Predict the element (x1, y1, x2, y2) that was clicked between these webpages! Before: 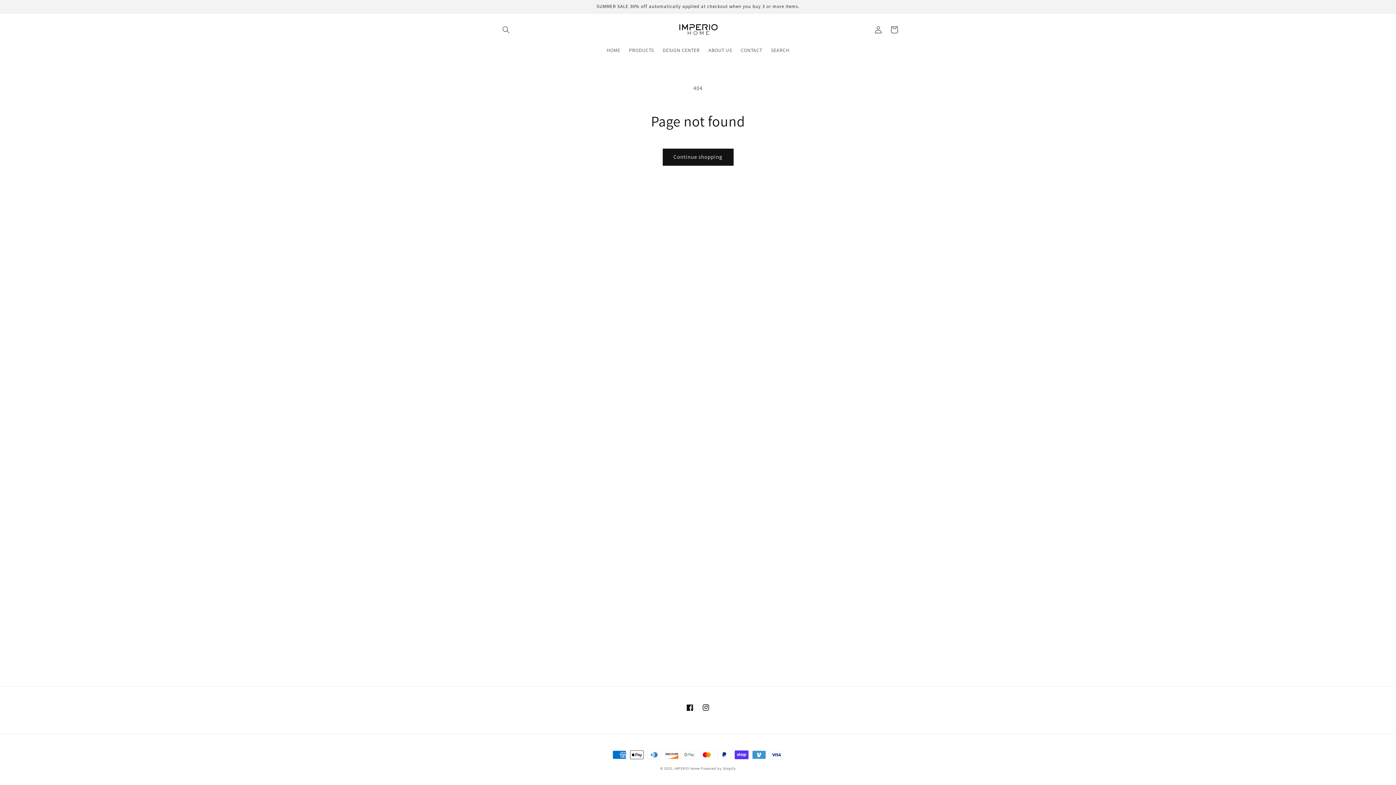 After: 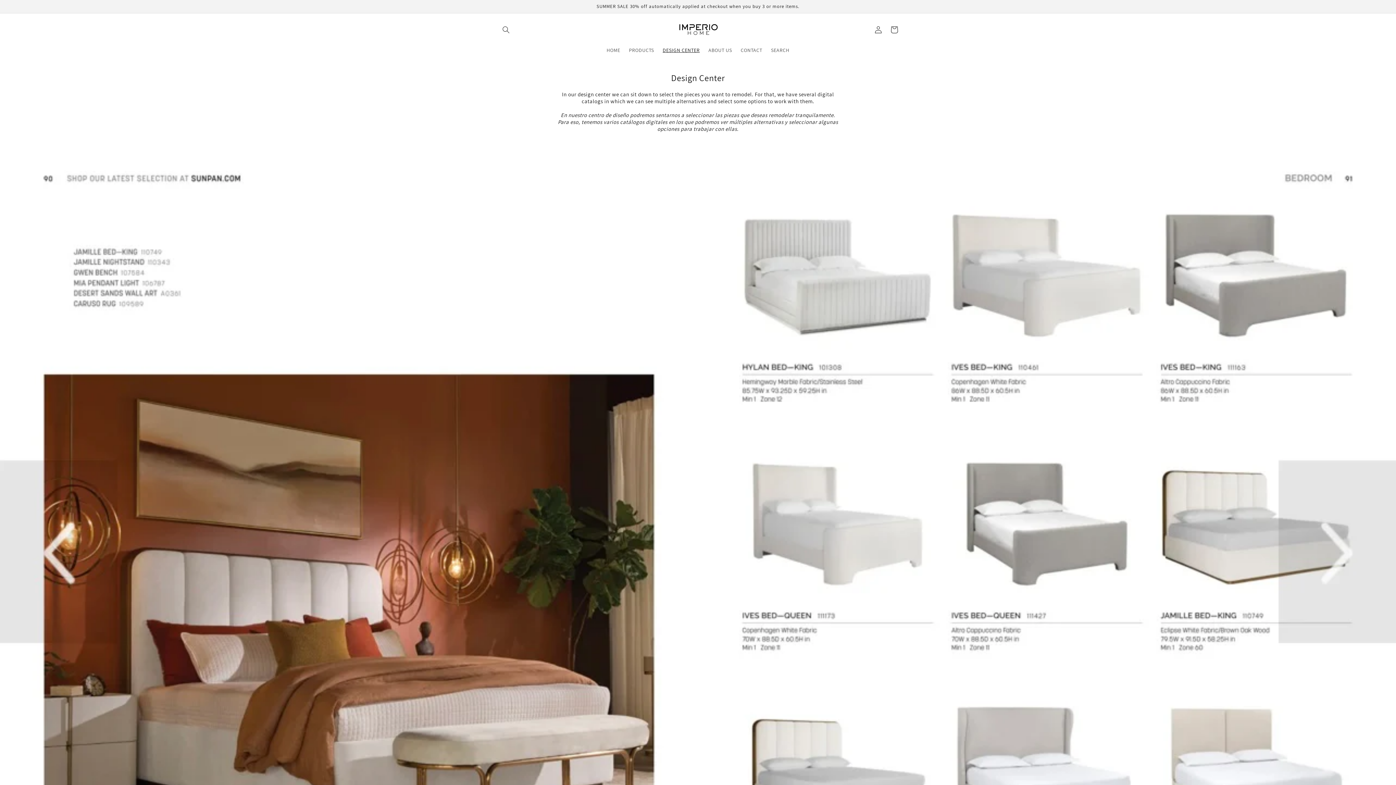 Action: bbox: (658, 42, 704, 57) label: DESIGN CENTER